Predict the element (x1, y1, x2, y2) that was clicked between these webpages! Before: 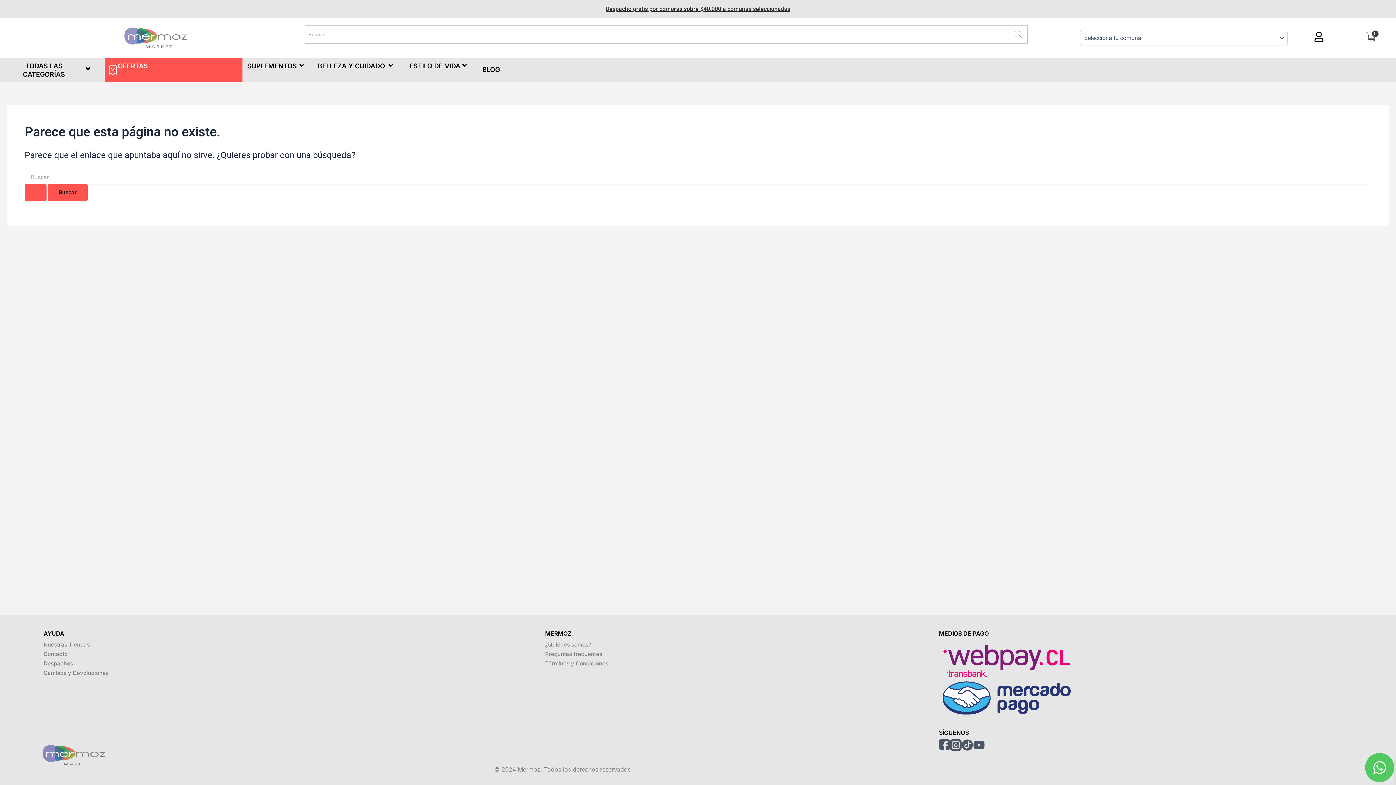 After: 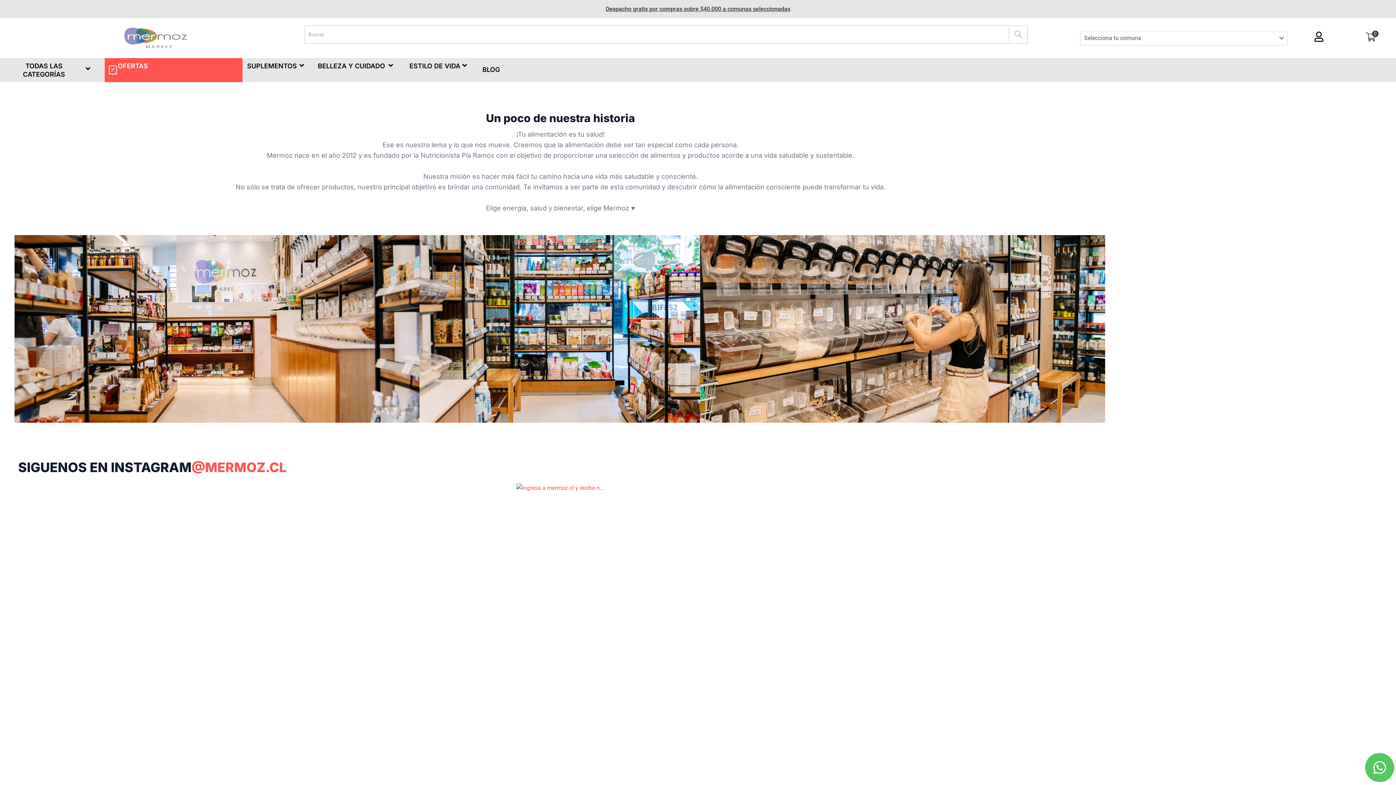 Action: bbox: (545, 642, 931, 647) label: ¿Quiénes somos?